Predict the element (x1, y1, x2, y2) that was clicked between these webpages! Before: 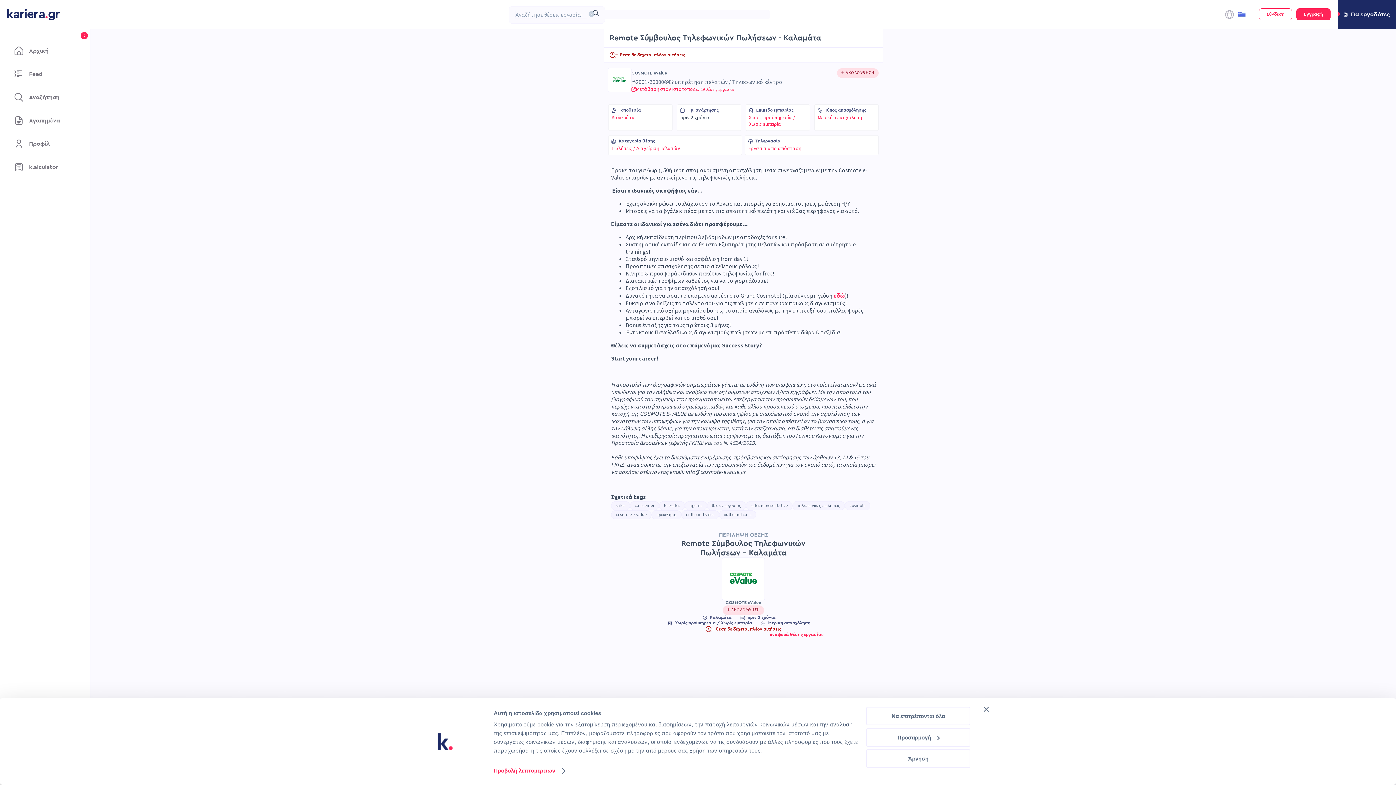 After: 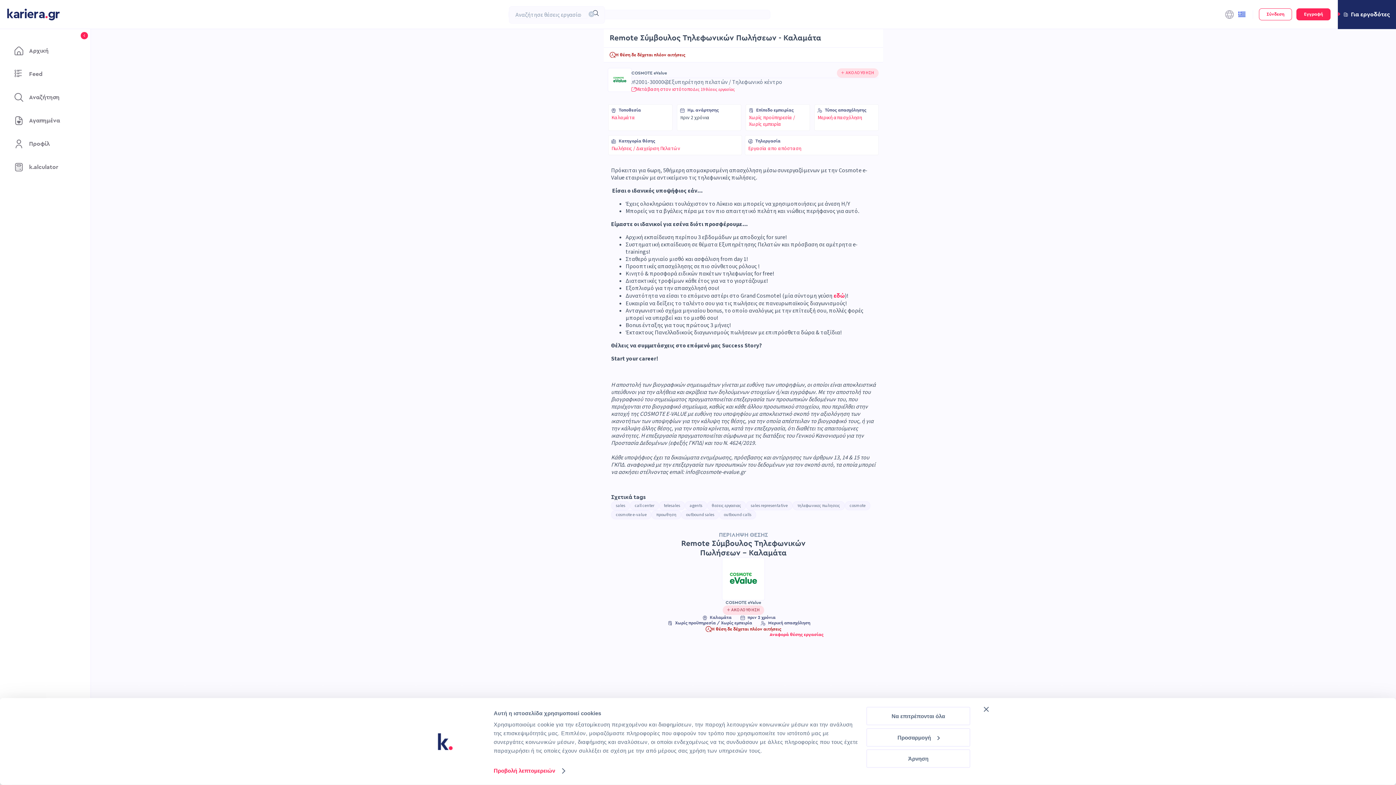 Action: label: Click to follow this company bbox: (837, 68, 878, 77)